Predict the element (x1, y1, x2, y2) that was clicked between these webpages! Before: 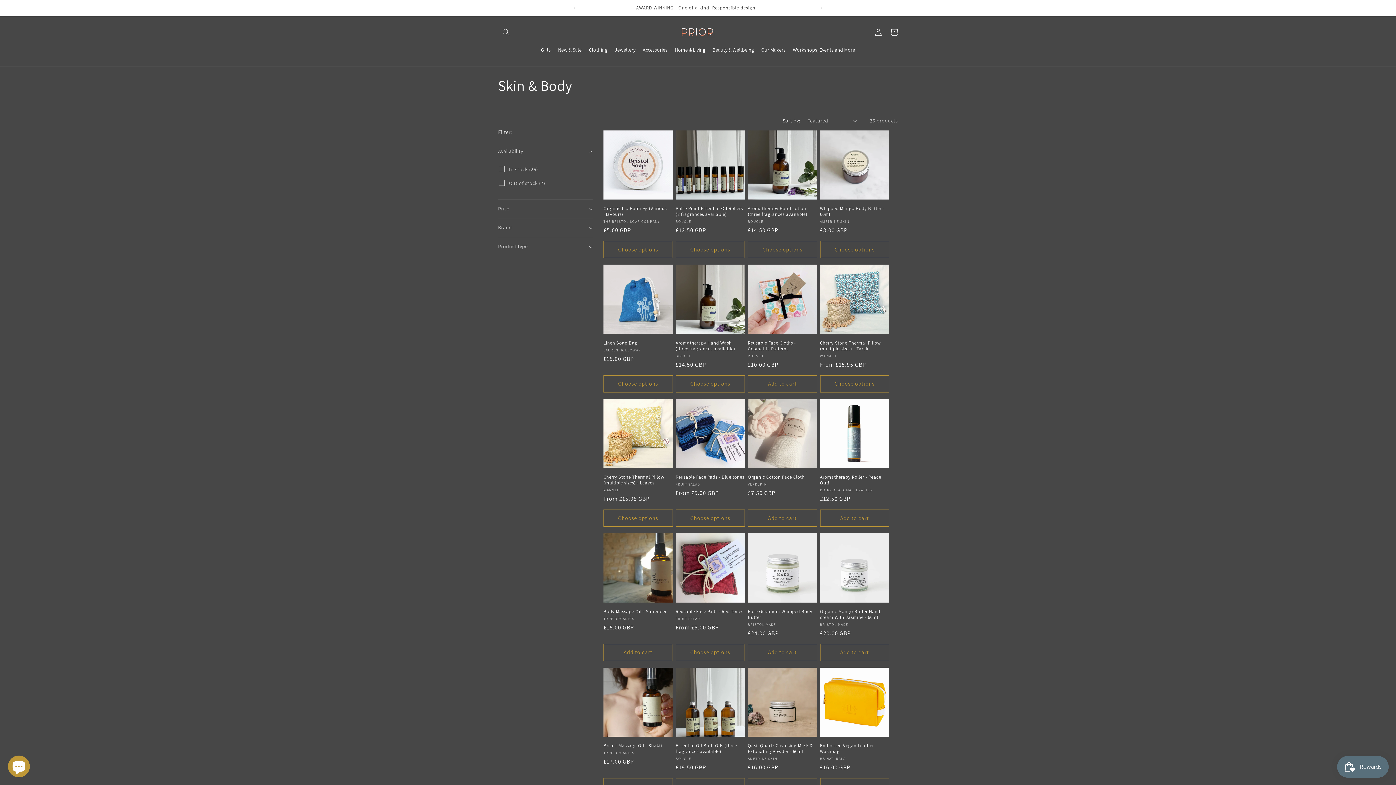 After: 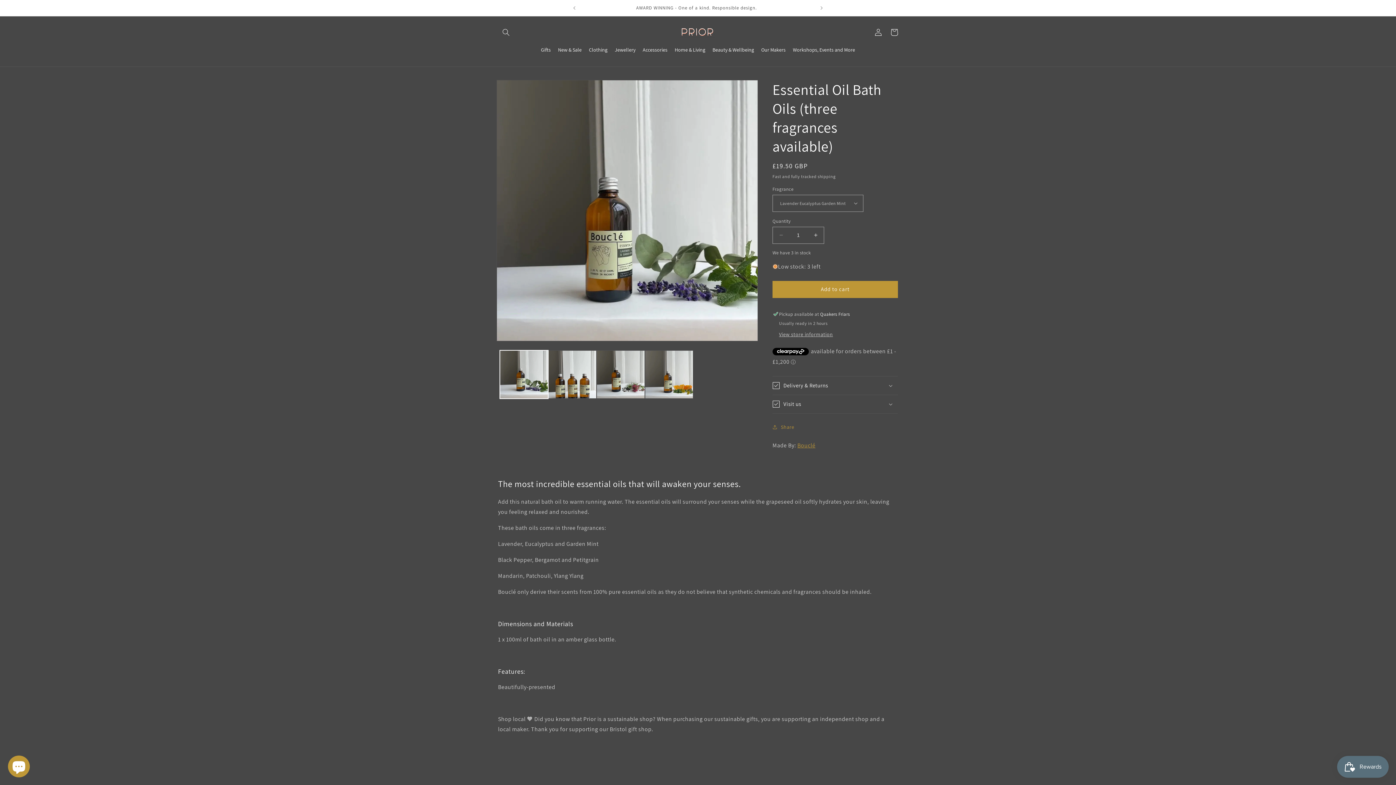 Action: bbox: (675, 743, 745, 754) label: Essential Oil Bath Oils (three fragrances available)